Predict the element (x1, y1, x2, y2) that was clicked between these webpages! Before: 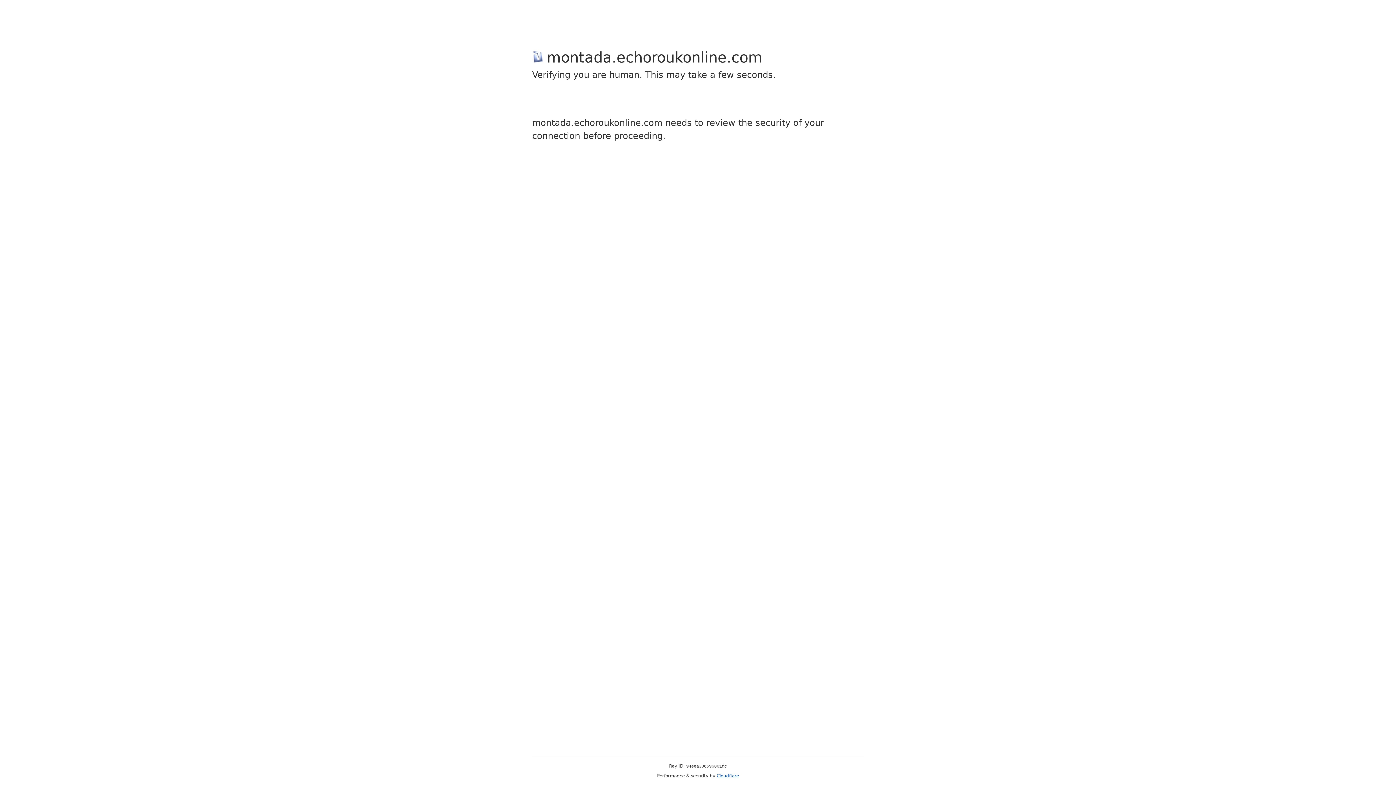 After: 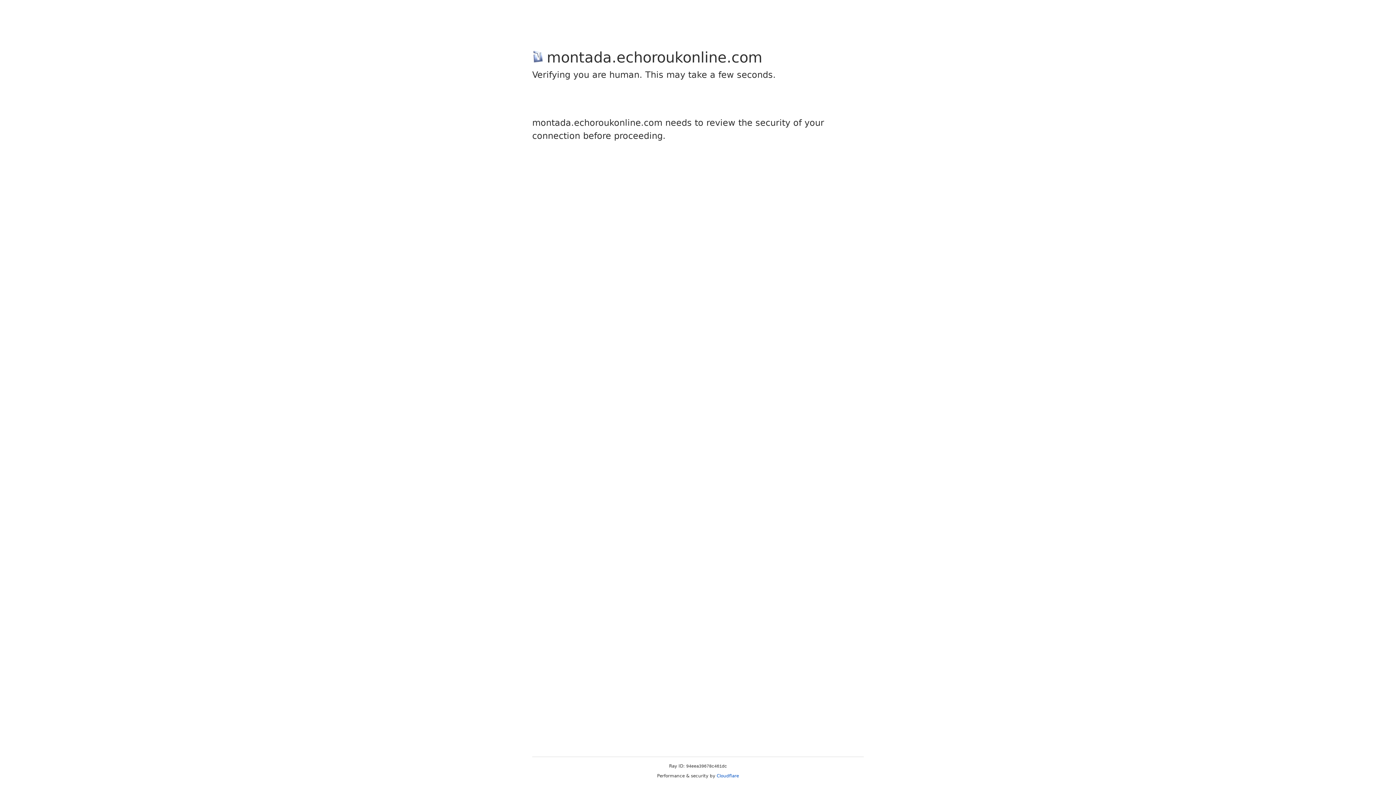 Action: bbox: (716, 773, 739, 778) label: Cloudflare